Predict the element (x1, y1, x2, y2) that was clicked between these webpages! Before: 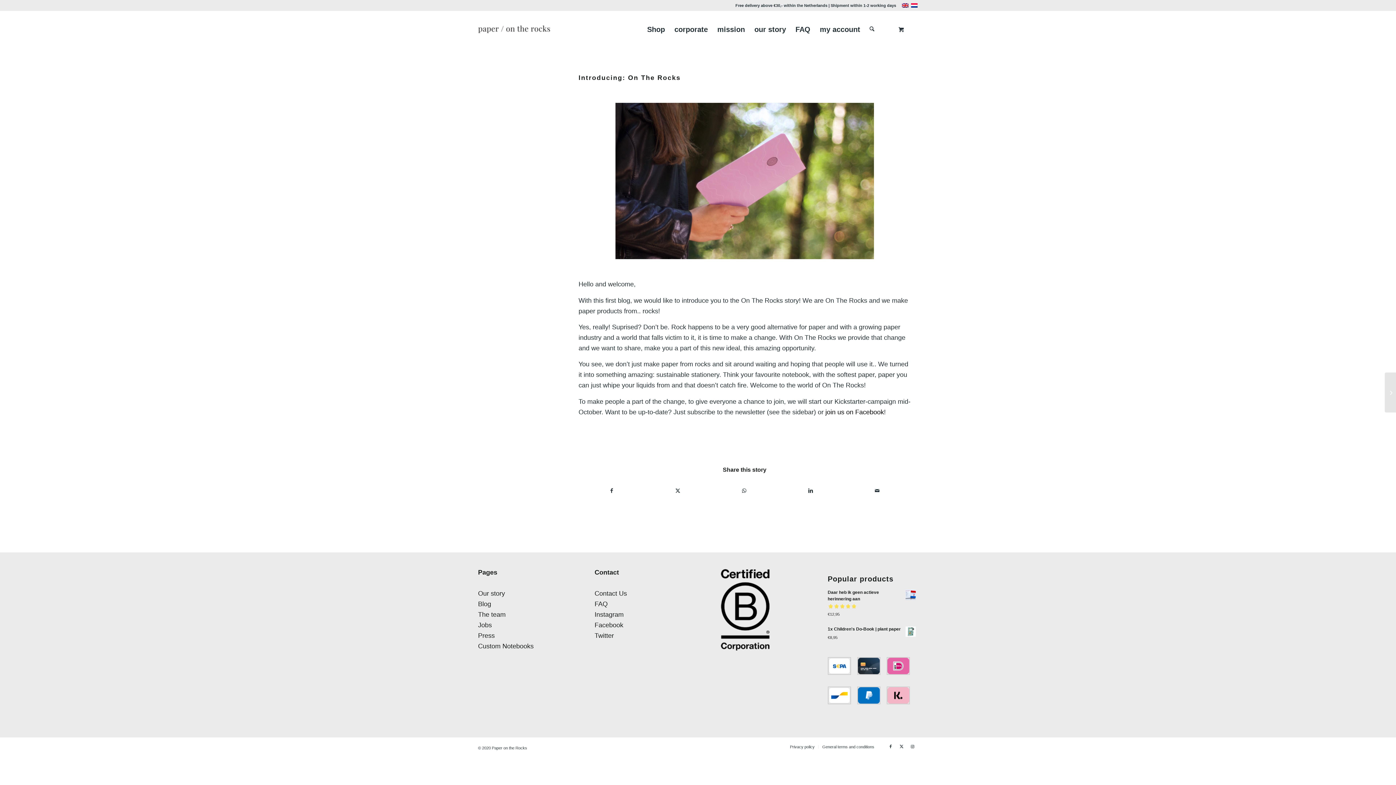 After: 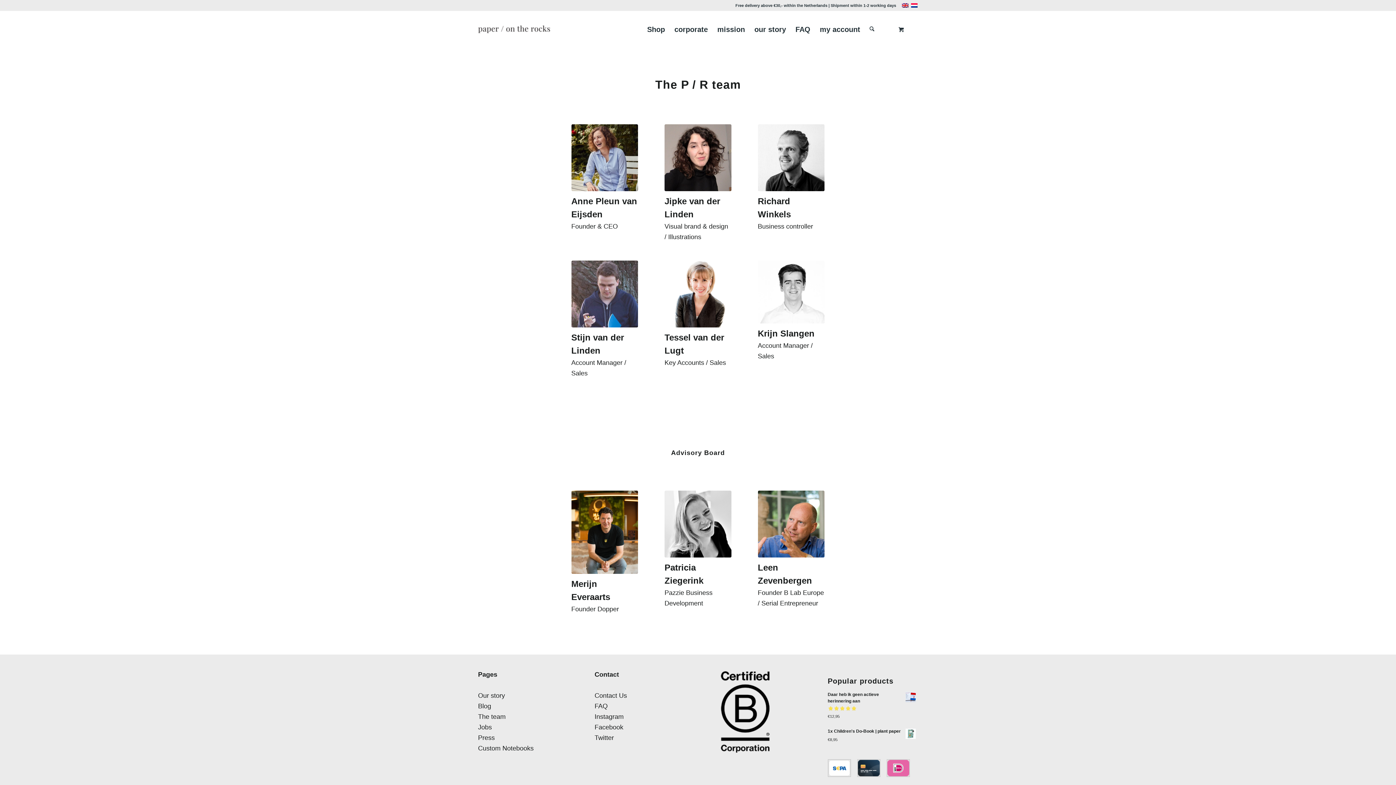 Action: label: Instagram bbox: (594, 611, 623, 618)